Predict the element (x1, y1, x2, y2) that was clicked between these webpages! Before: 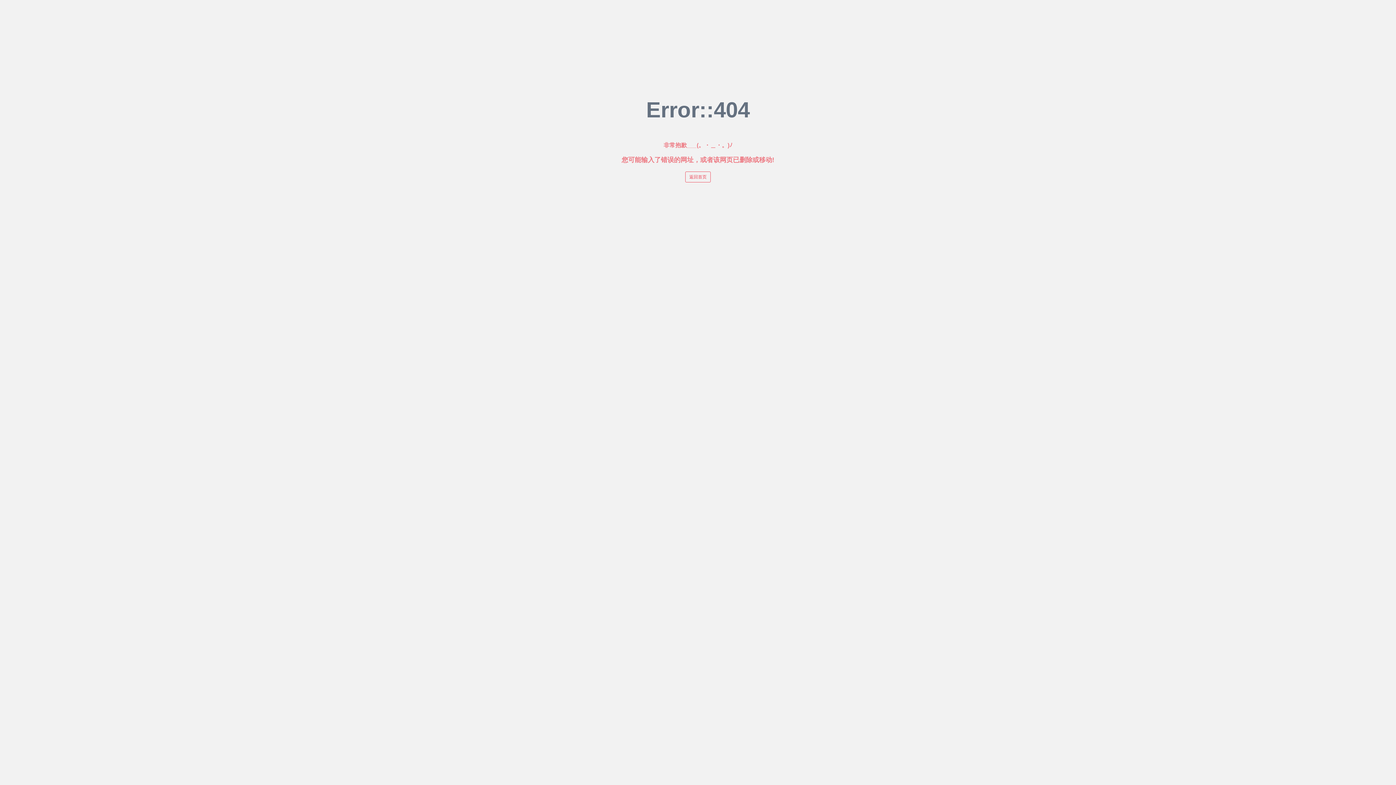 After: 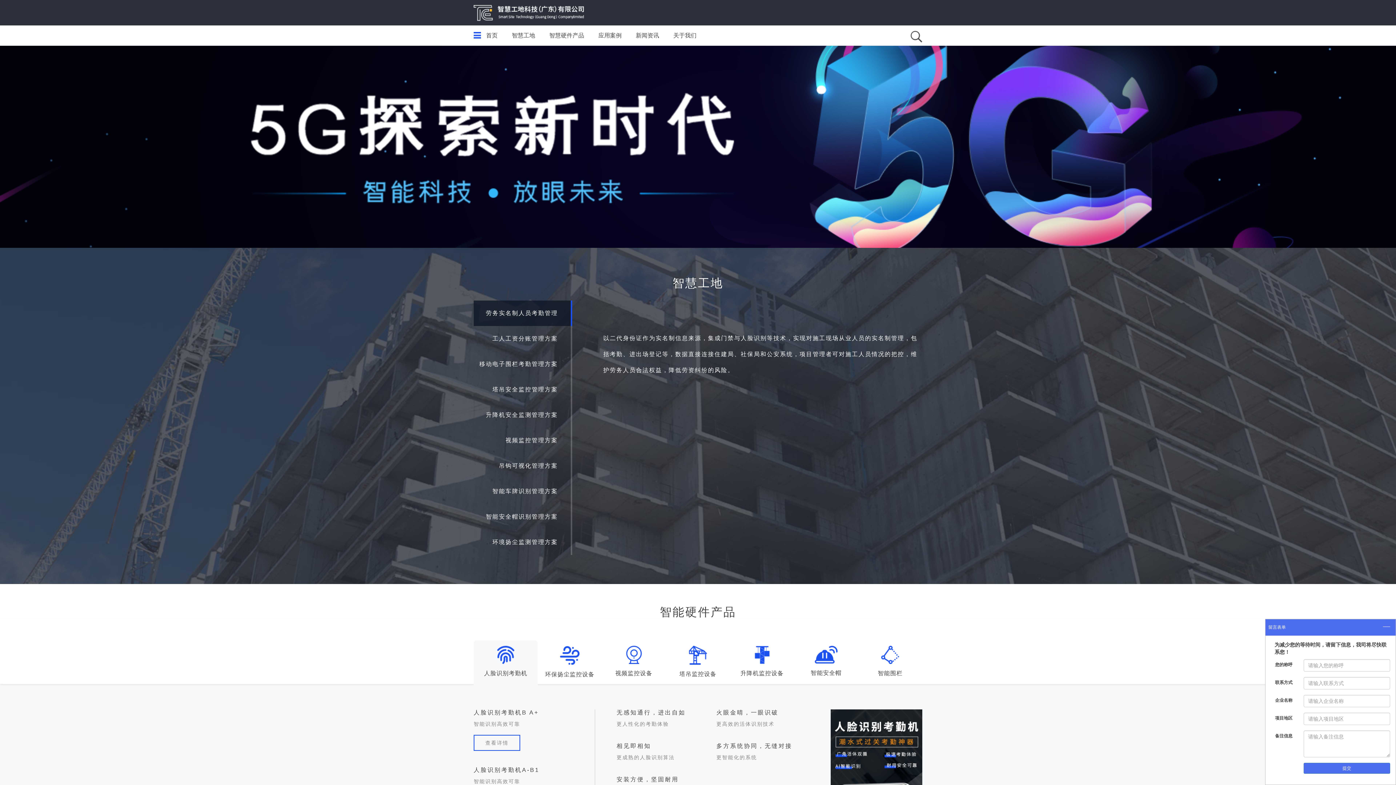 Action: label: 返回首页 bbox: (685, 171, 710, 182)